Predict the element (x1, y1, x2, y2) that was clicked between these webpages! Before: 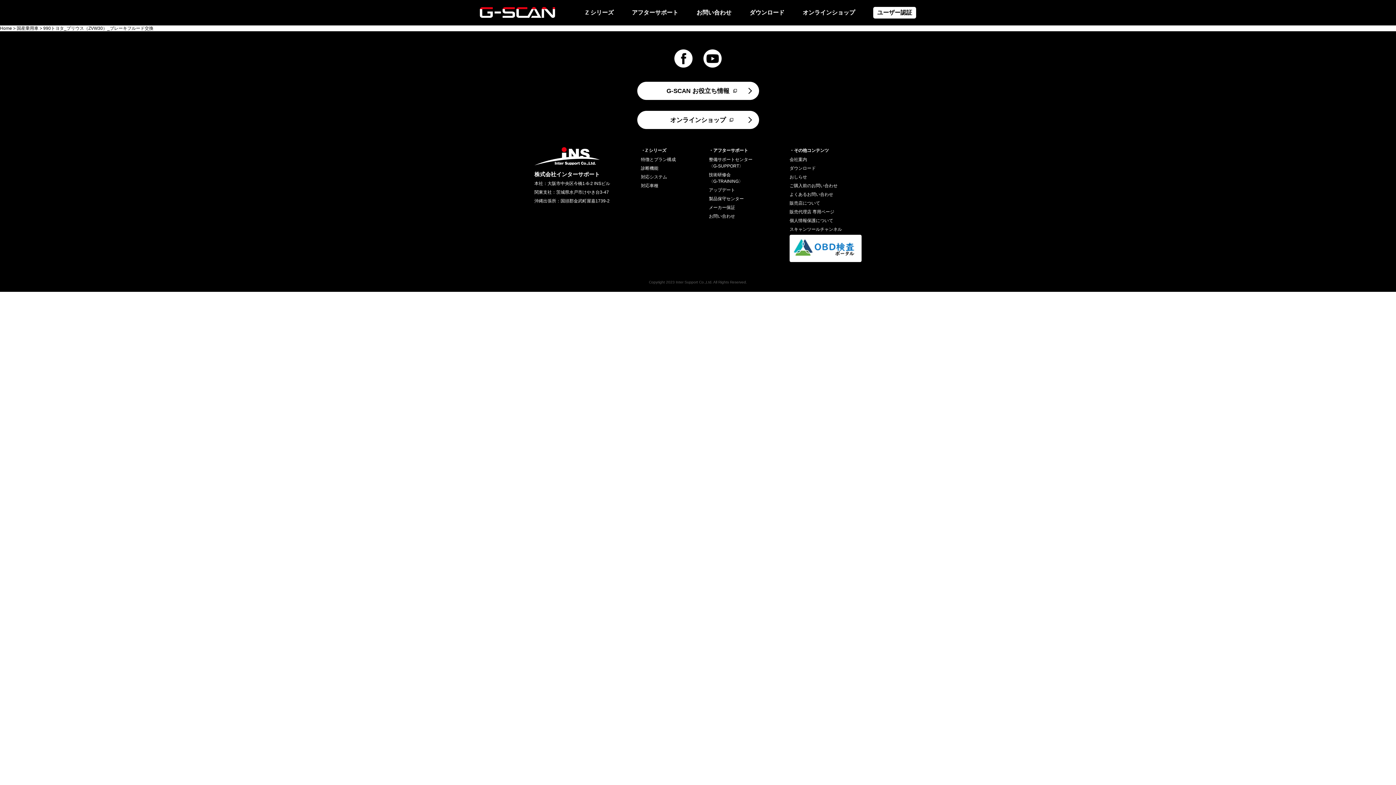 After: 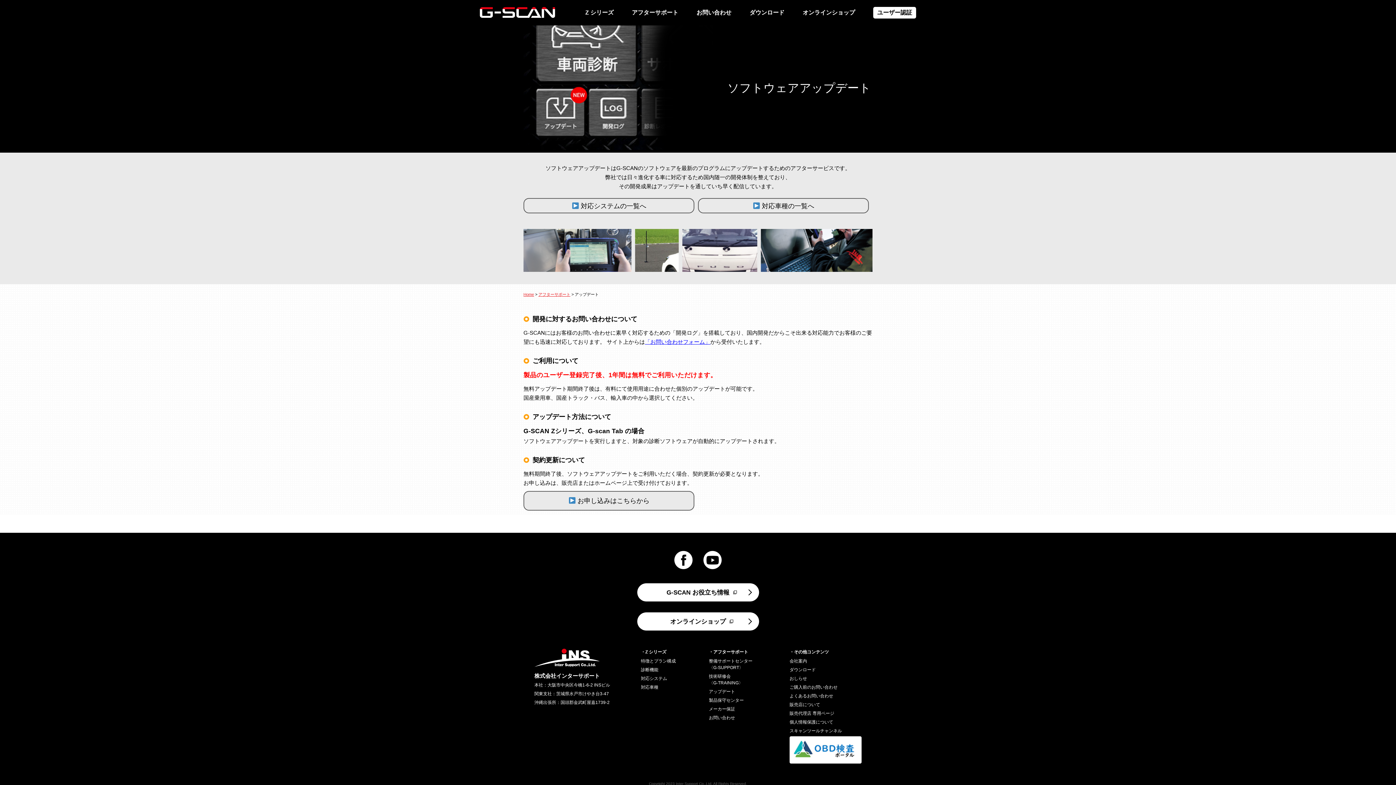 Action: label: アップデート bbox: (709, 186, 735, 193)